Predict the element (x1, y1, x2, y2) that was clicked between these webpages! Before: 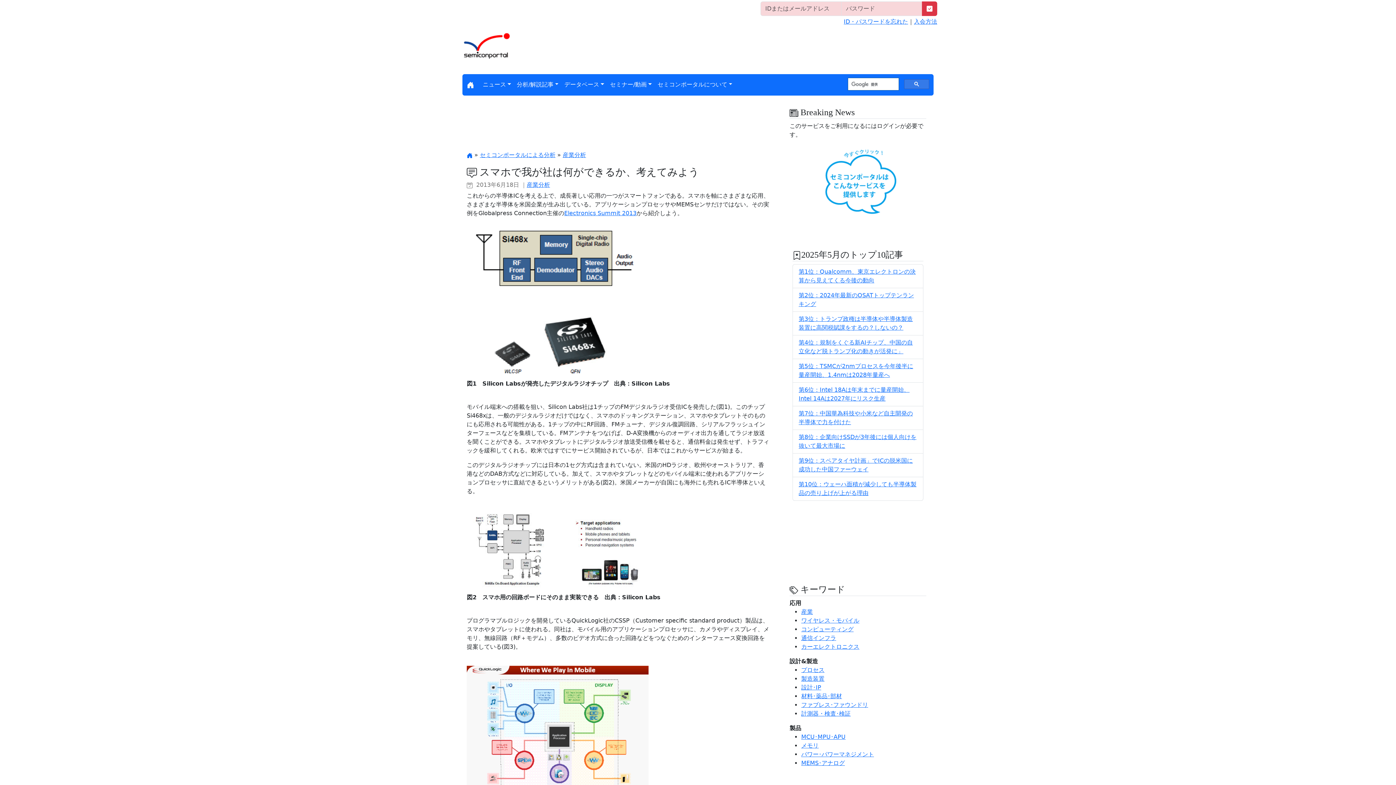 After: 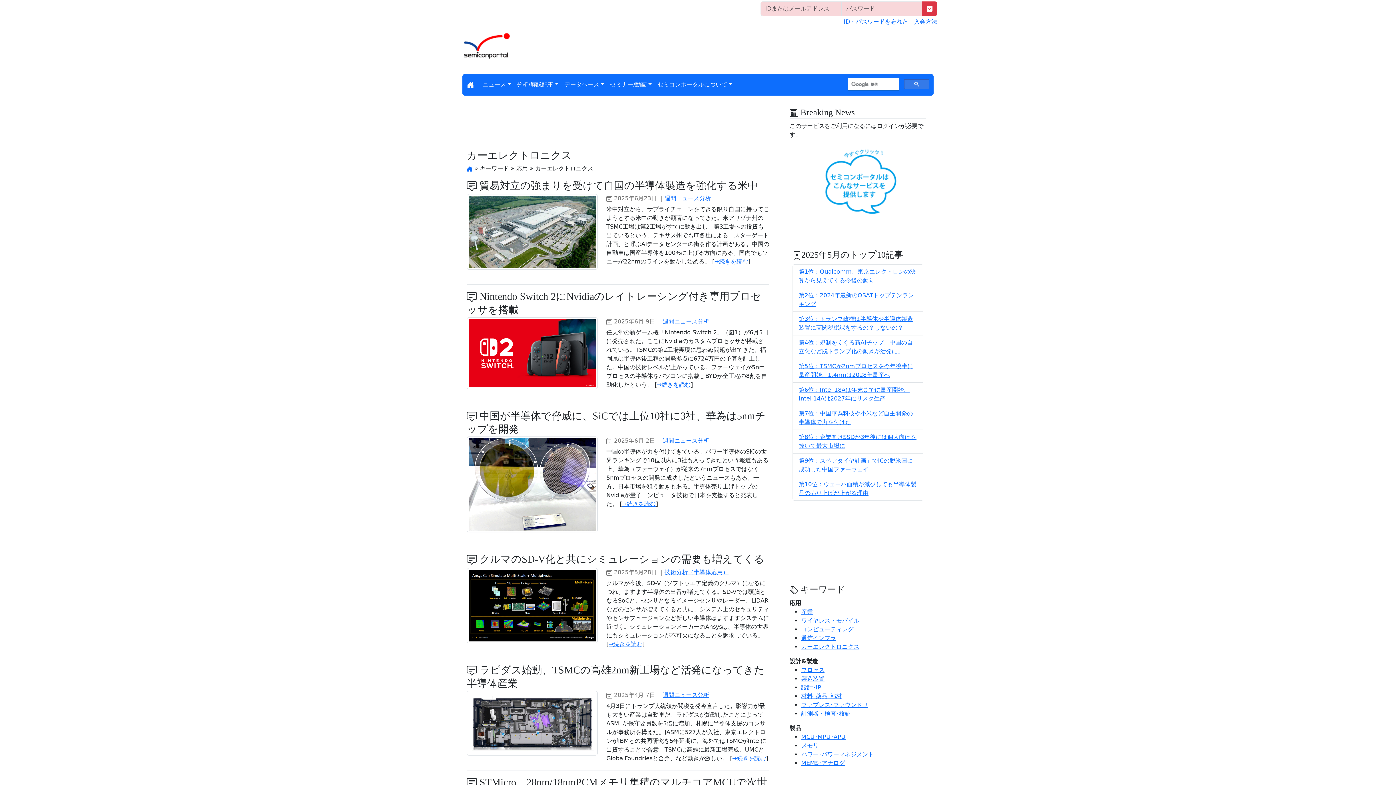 Action: bbox: (801, 643, 859, 650) label: カーエレクトロニクス